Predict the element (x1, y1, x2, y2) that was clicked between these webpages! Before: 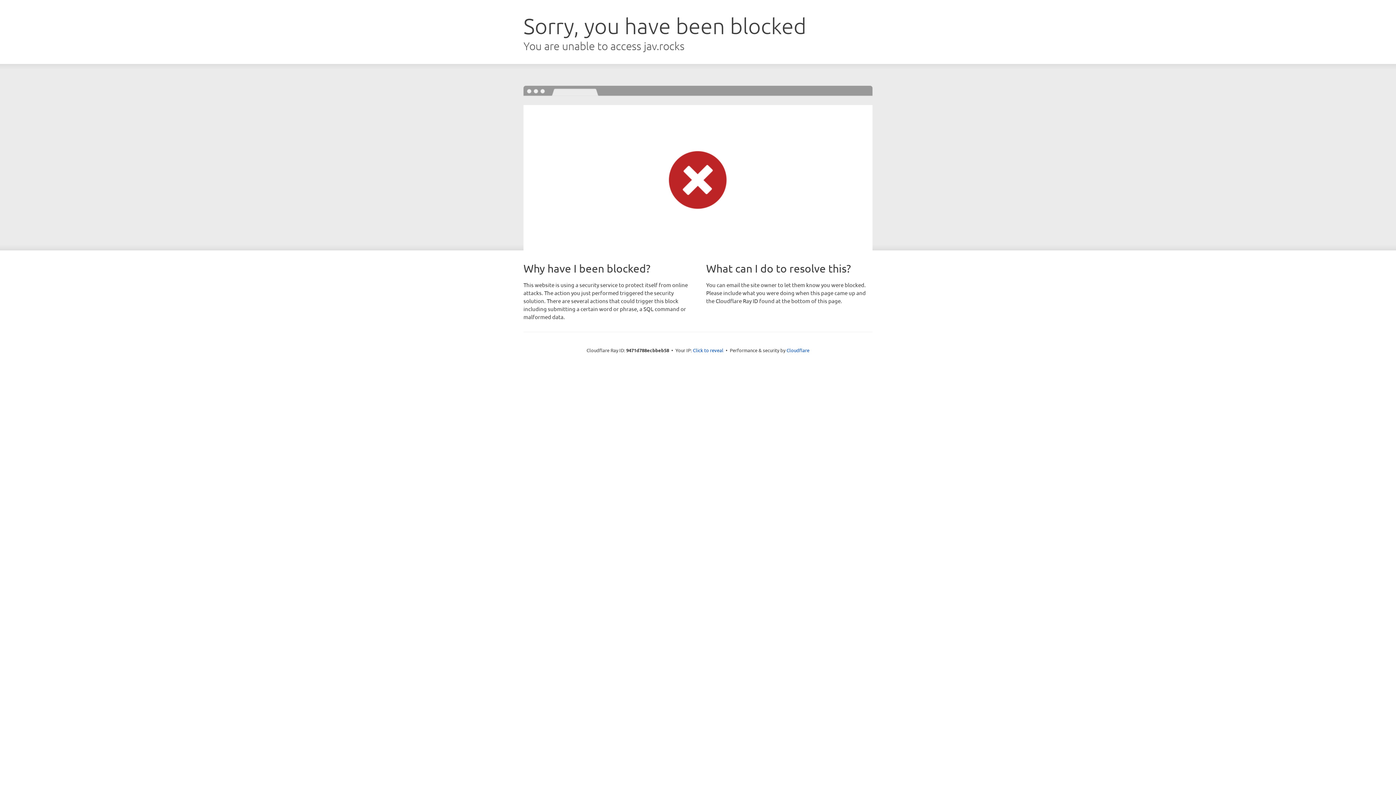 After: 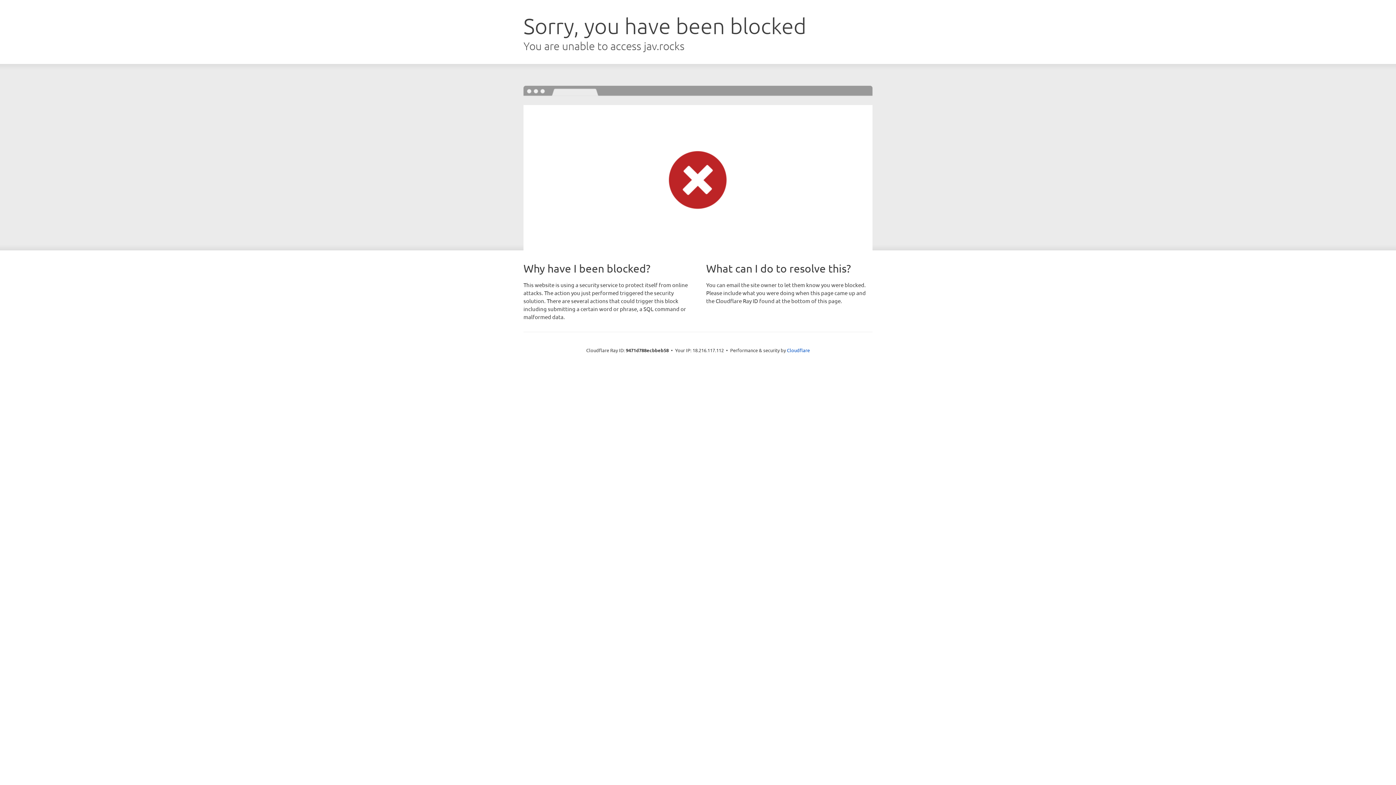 Action: bbox: (693, 346, 723, 353) label: Click to reveal